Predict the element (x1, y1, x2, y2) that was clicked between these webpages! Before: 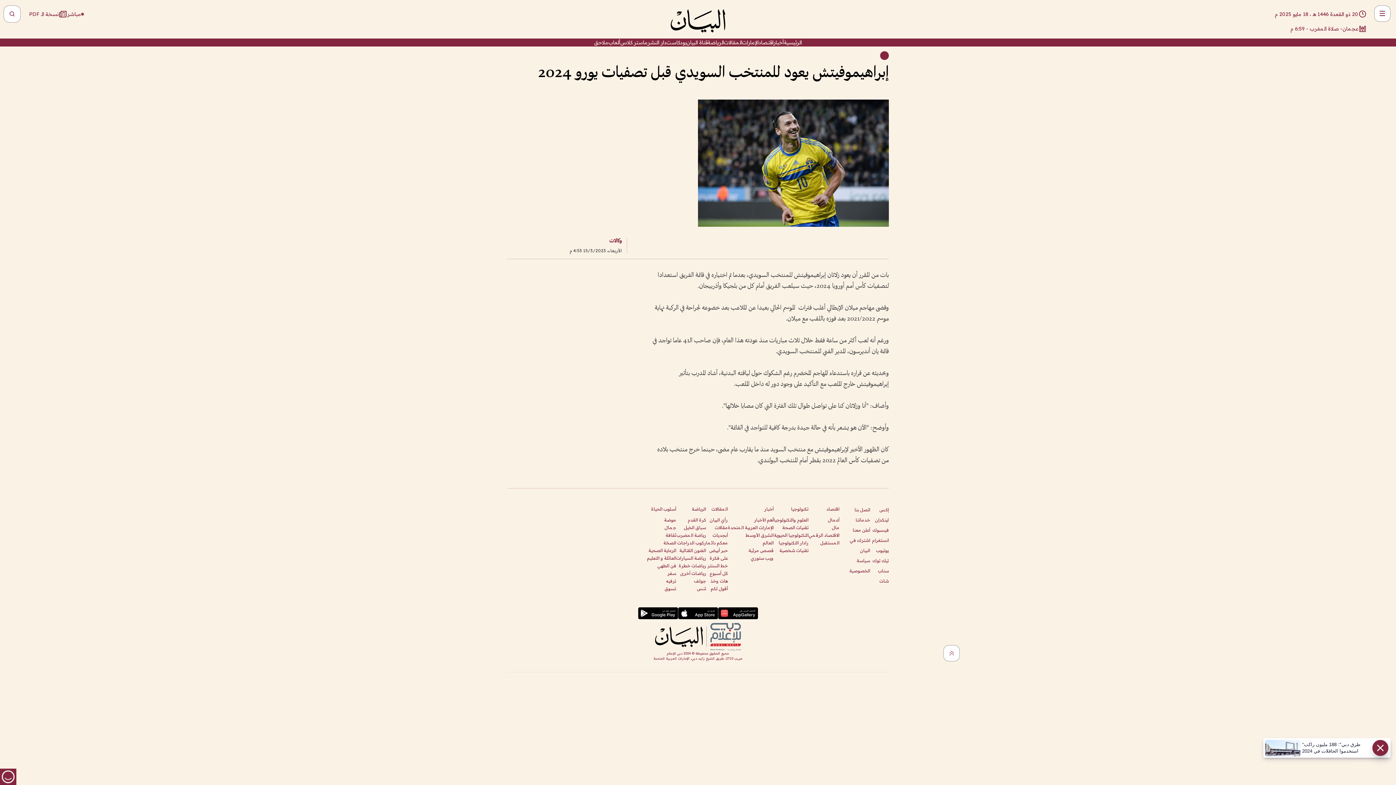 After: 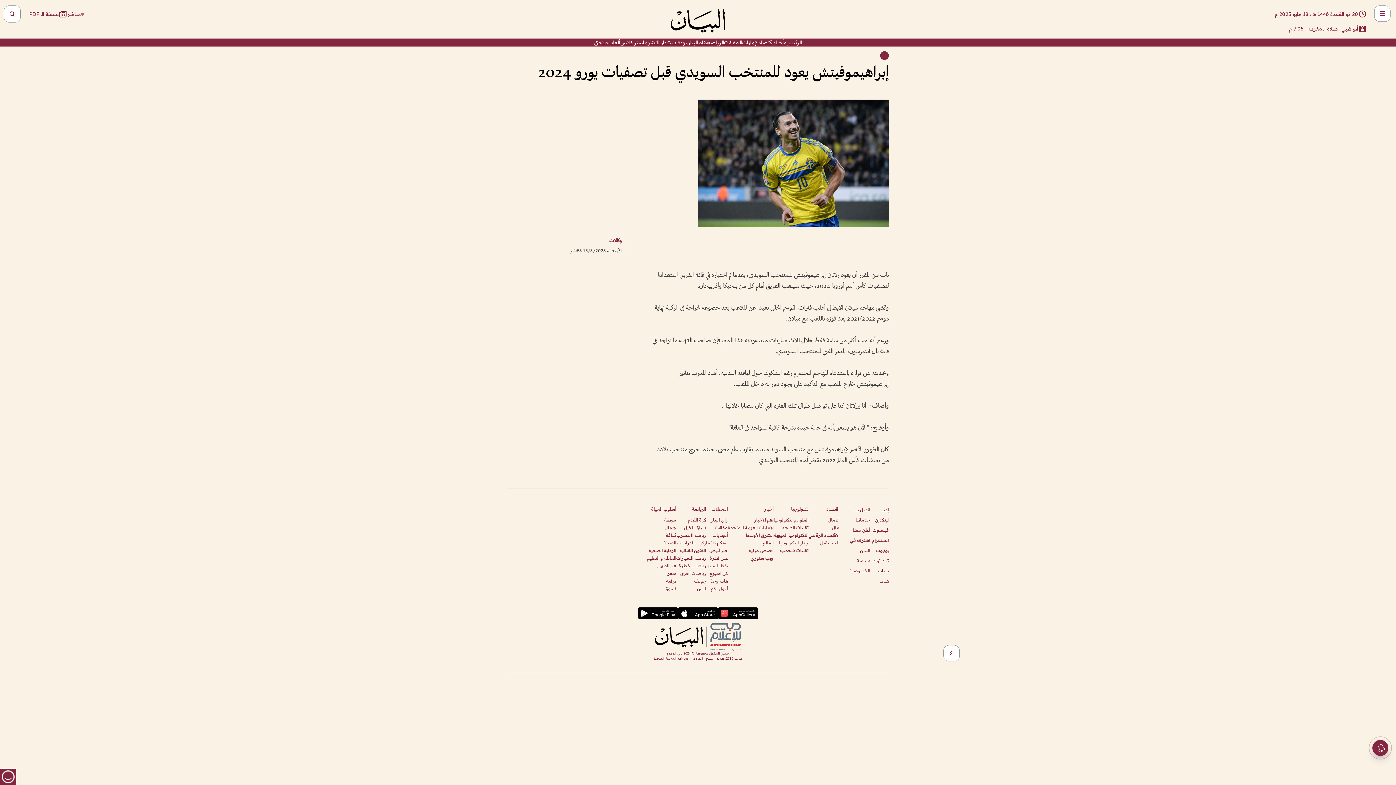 Action: bbox: (879, 507, 889, 512) label: إكس